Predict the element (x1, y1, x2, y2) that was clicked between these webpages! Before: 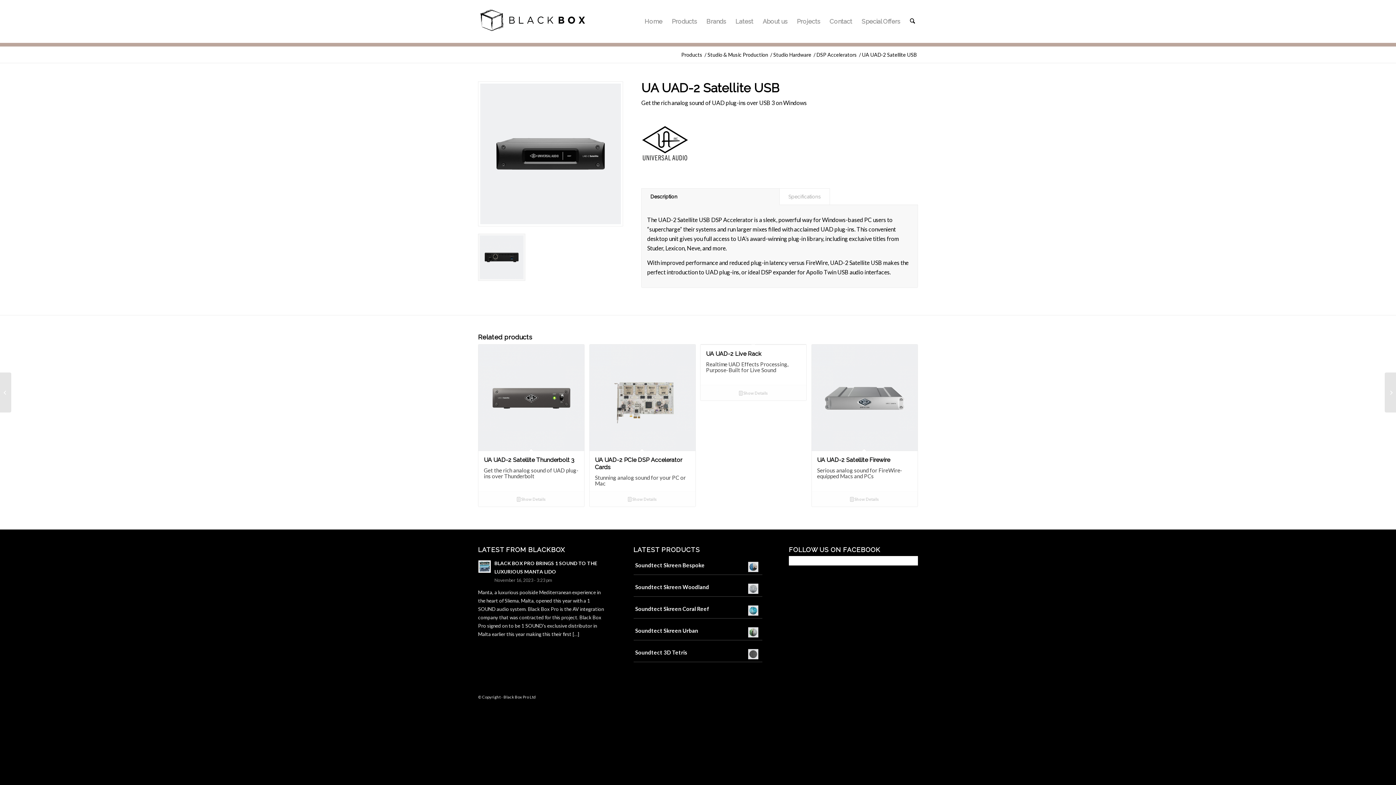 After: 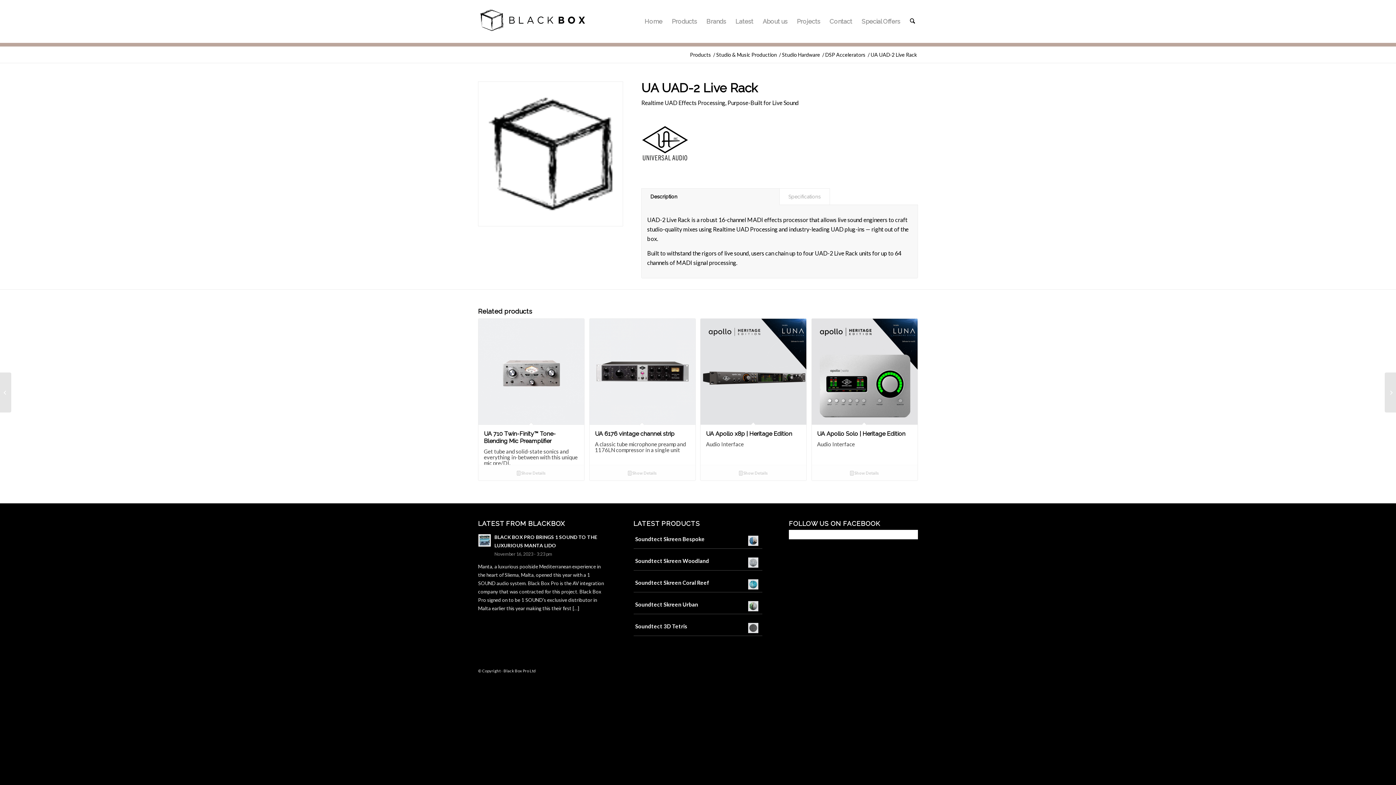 Action: bbox: (704, 389, 803, 397) label:  Show Details